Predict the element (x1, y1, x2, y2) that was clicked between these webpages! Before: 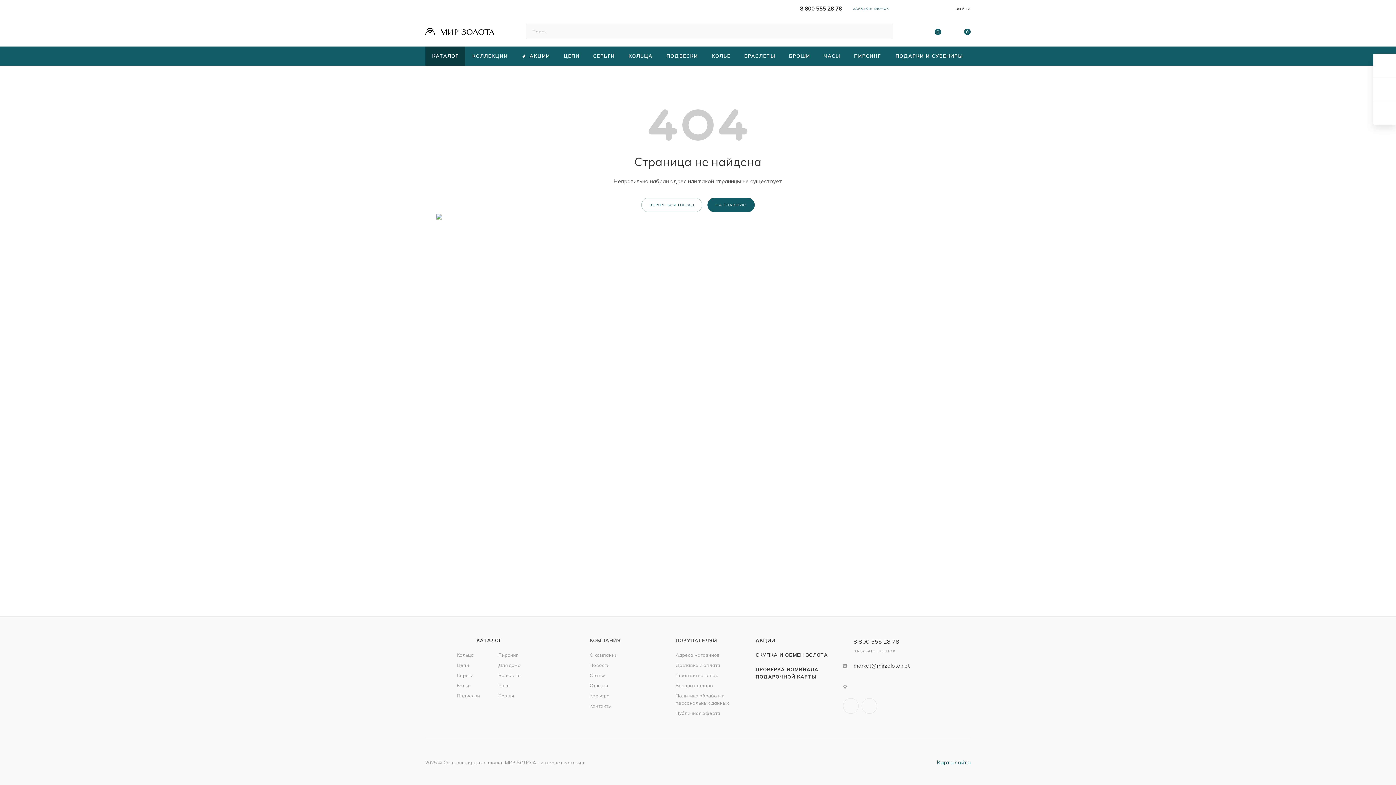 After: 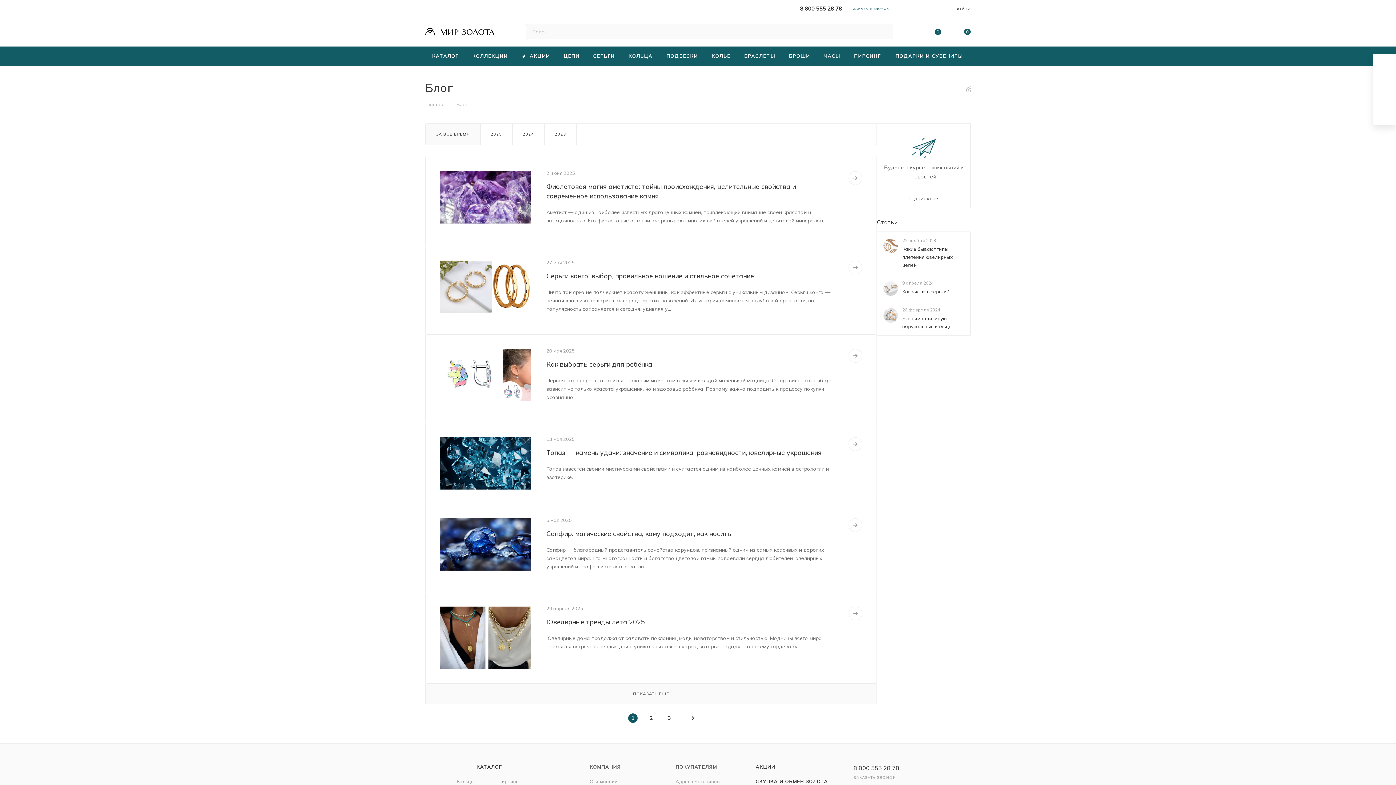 Action: label: Статьи bbox: (589, 672, 605, 678)